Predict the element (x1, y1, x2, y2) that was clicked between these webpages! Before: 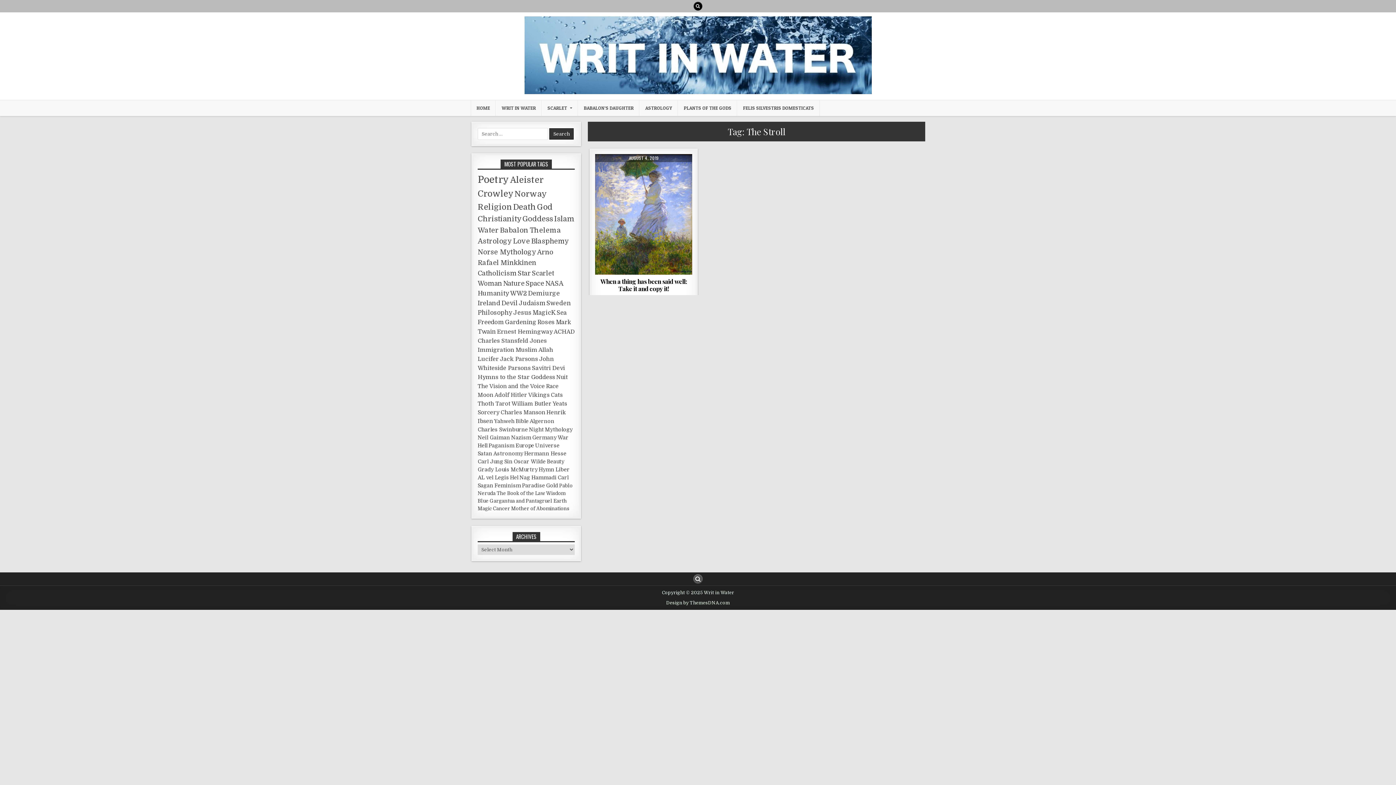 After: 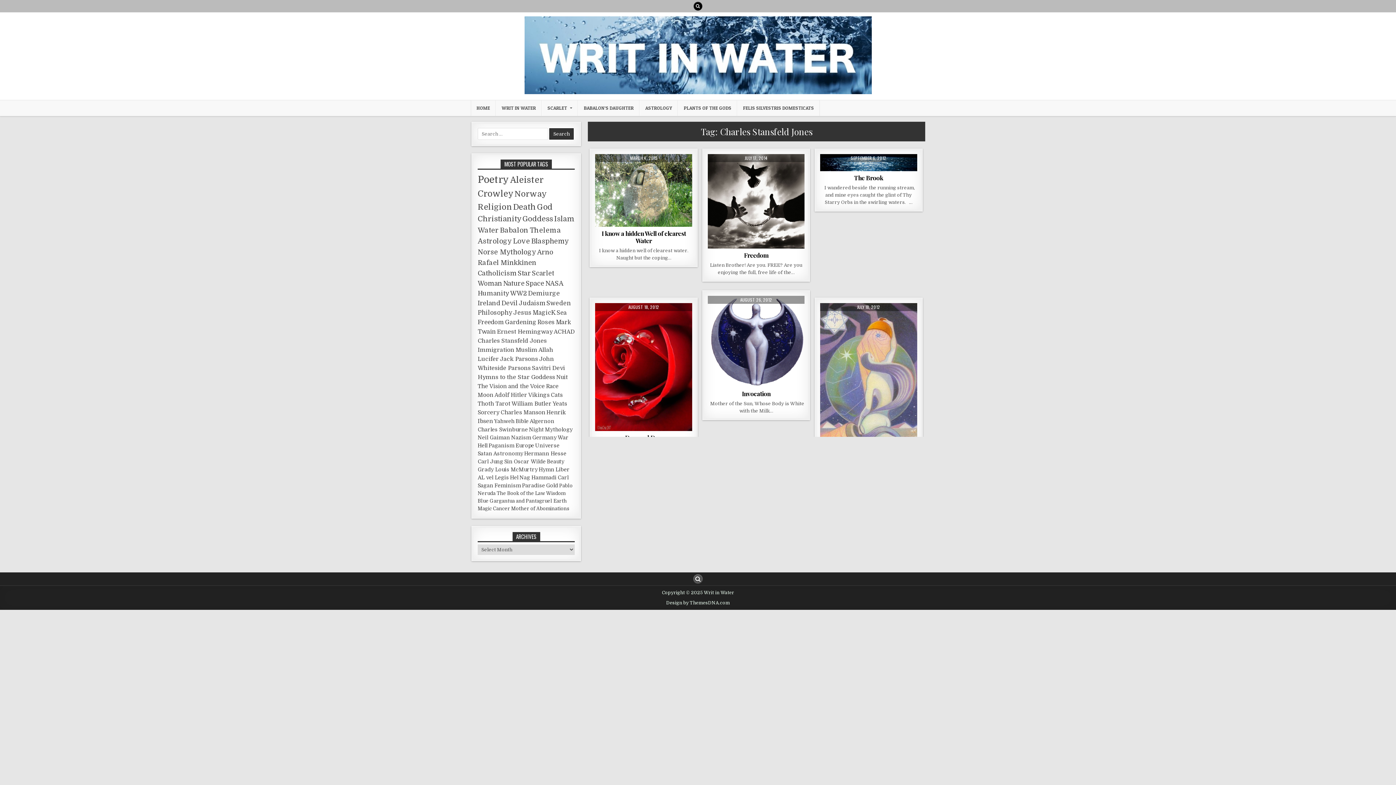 Action: bbox: (477, 337, 546, 344) label: Charles Stansfeld Jones (6 items)